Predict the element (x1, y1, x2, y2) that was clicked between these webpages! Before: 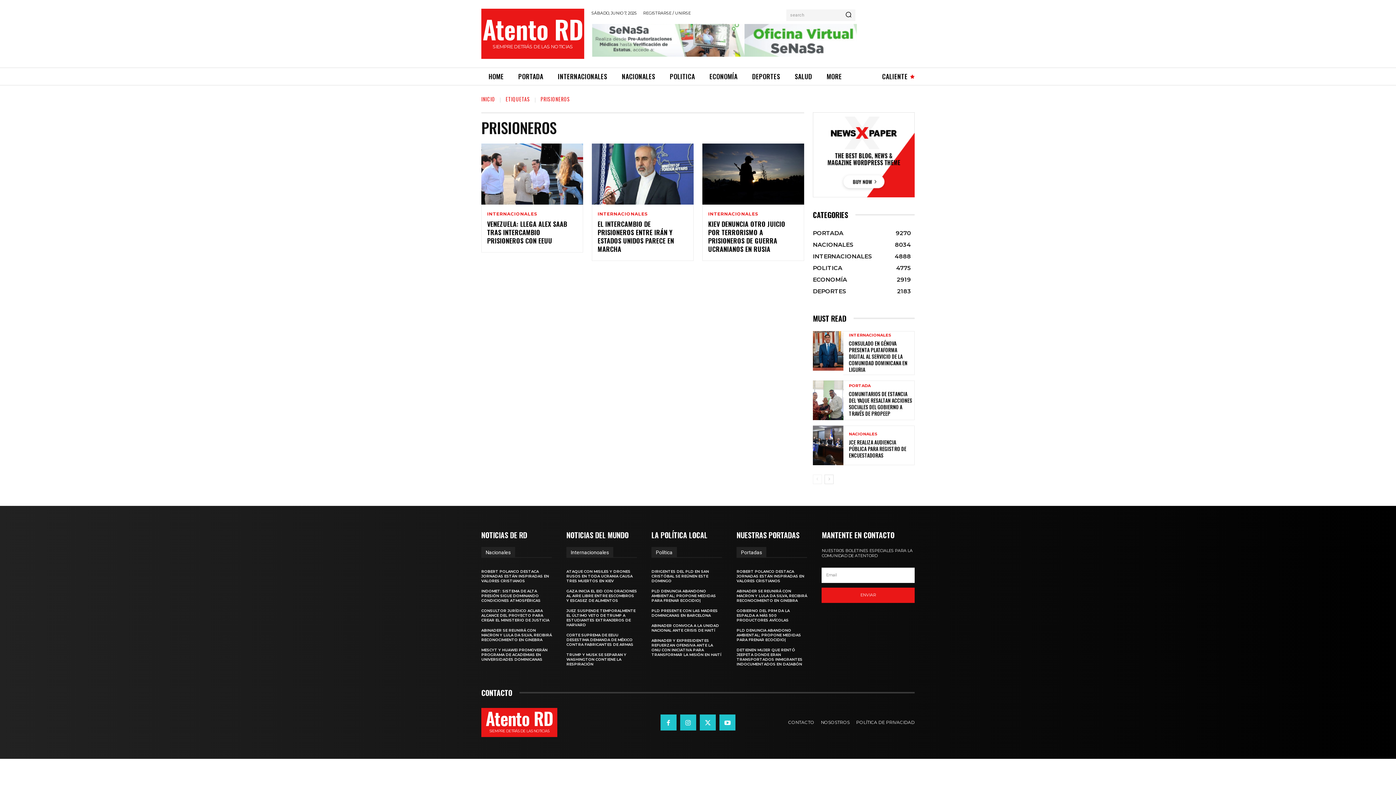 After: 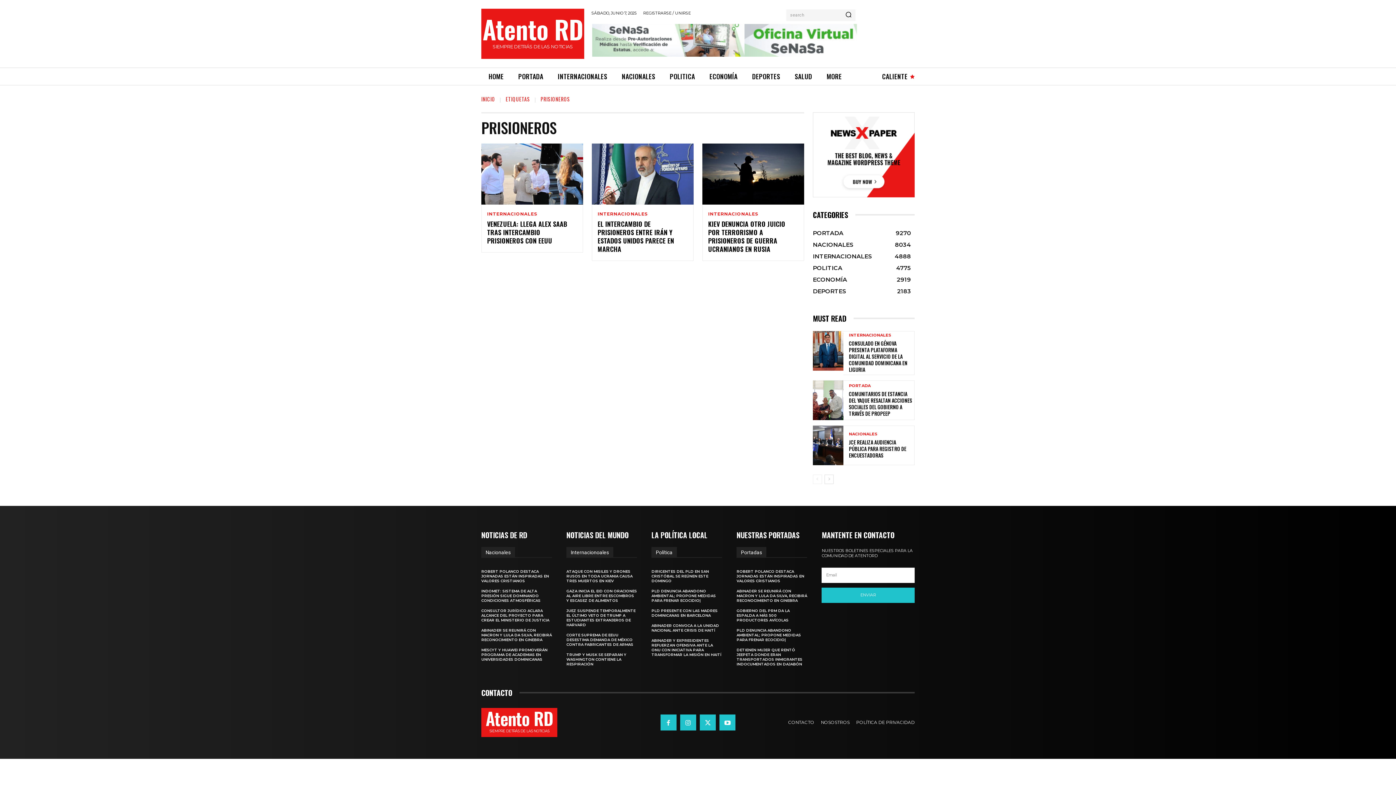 Action: label: ENVIAR bbox: (821, 587, 914, 603)